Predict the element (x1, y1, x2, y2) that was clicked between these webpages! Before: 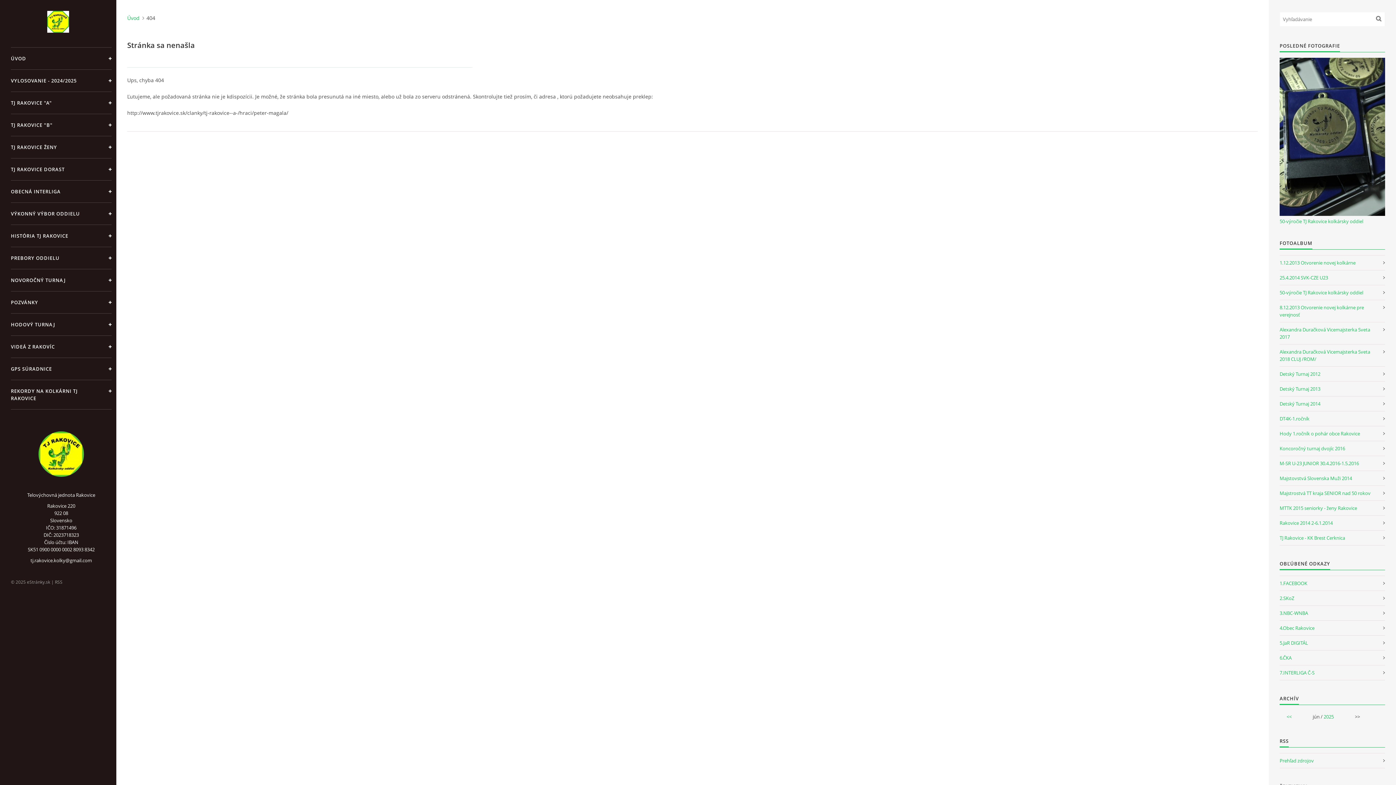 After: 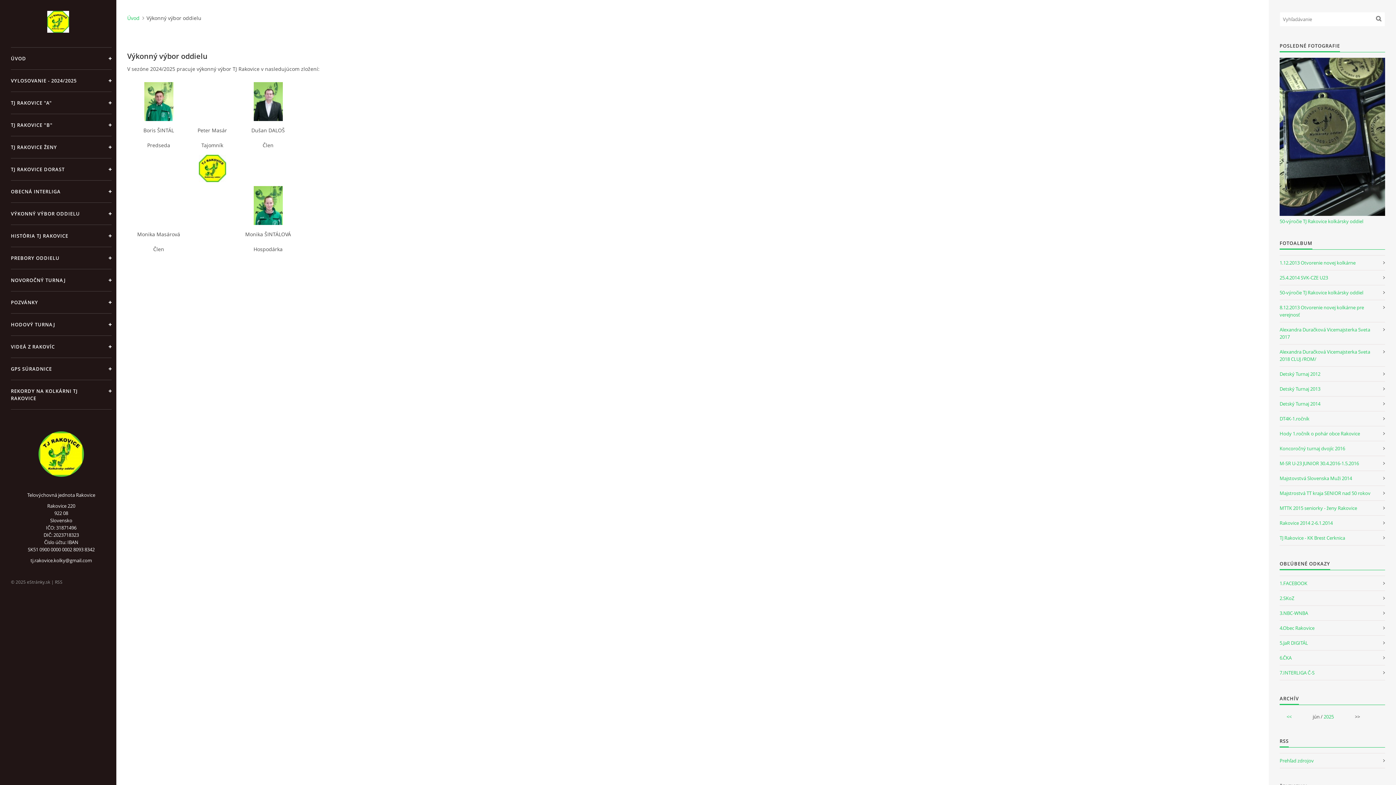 Action: bbox: (10, 202, 111, 224) label: VÝKONNÝ VÝBOR ODDIELU